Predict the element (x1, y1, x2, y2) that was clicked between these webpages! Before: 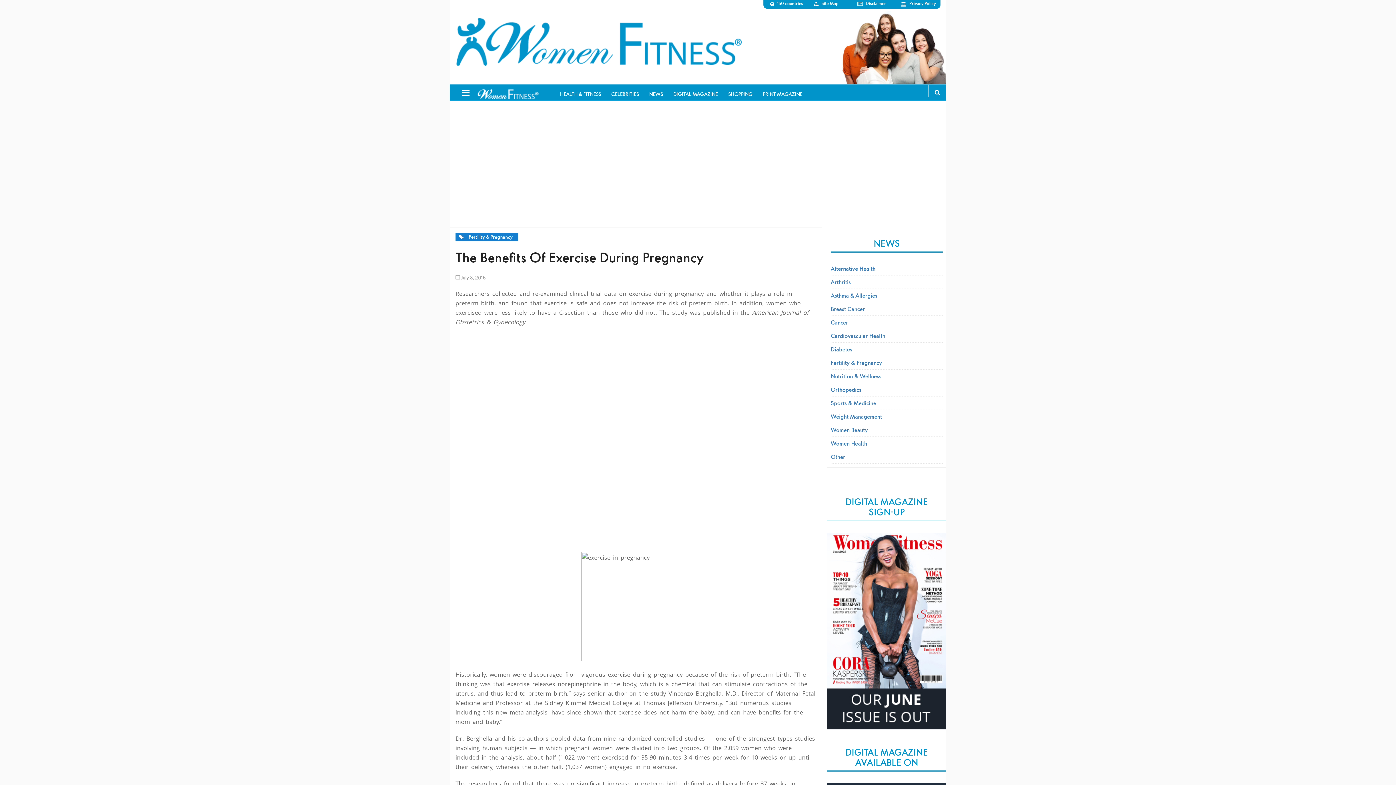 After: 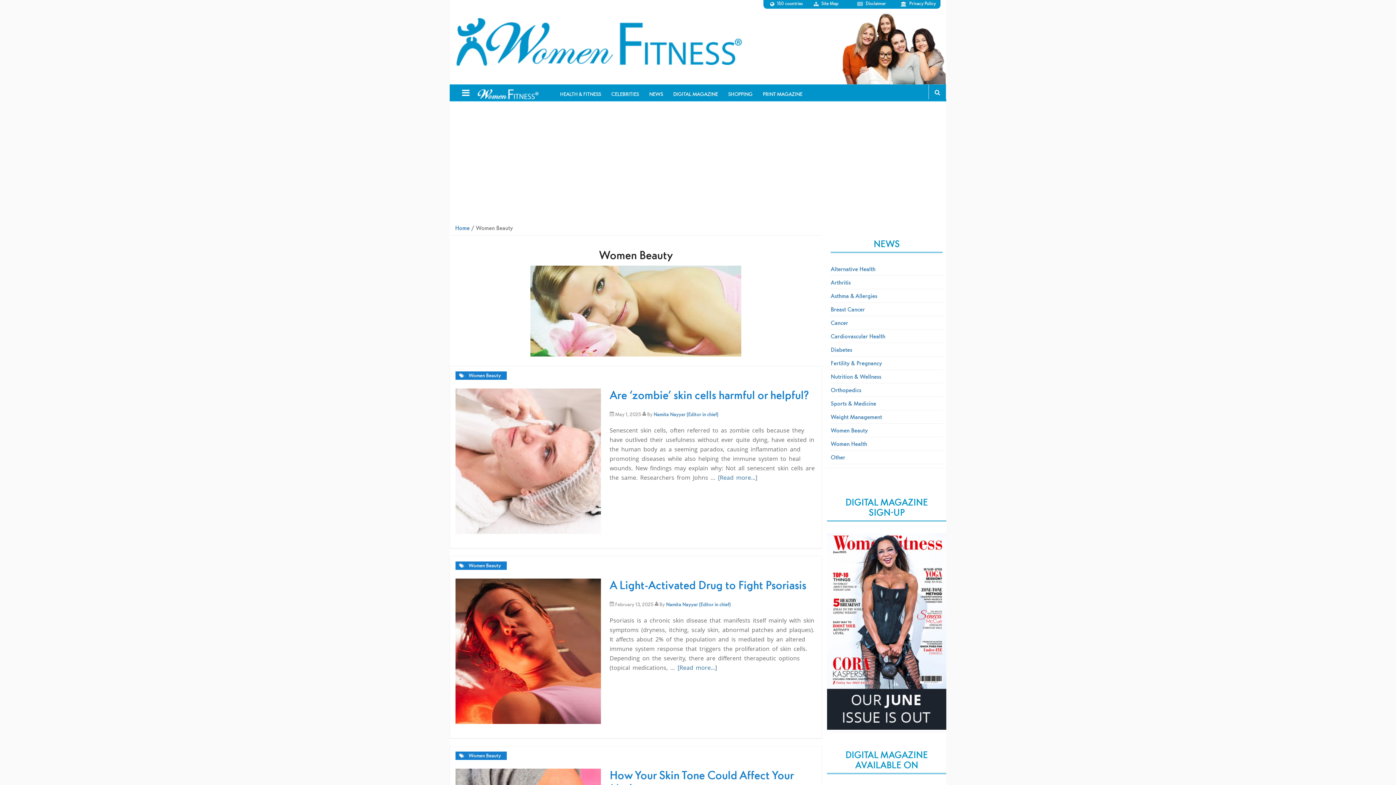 Action: bbox: (830, 426, 868, 433) label: Women Beauty